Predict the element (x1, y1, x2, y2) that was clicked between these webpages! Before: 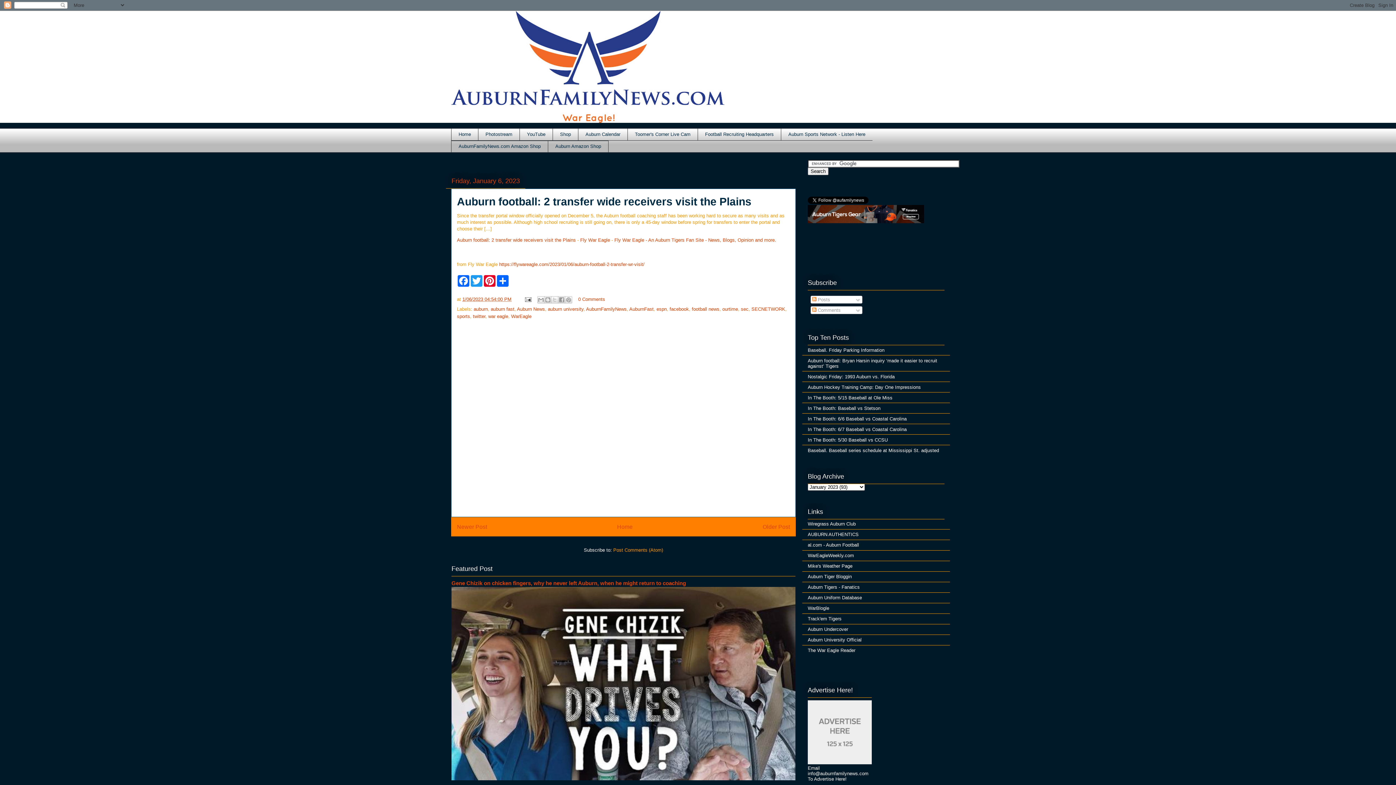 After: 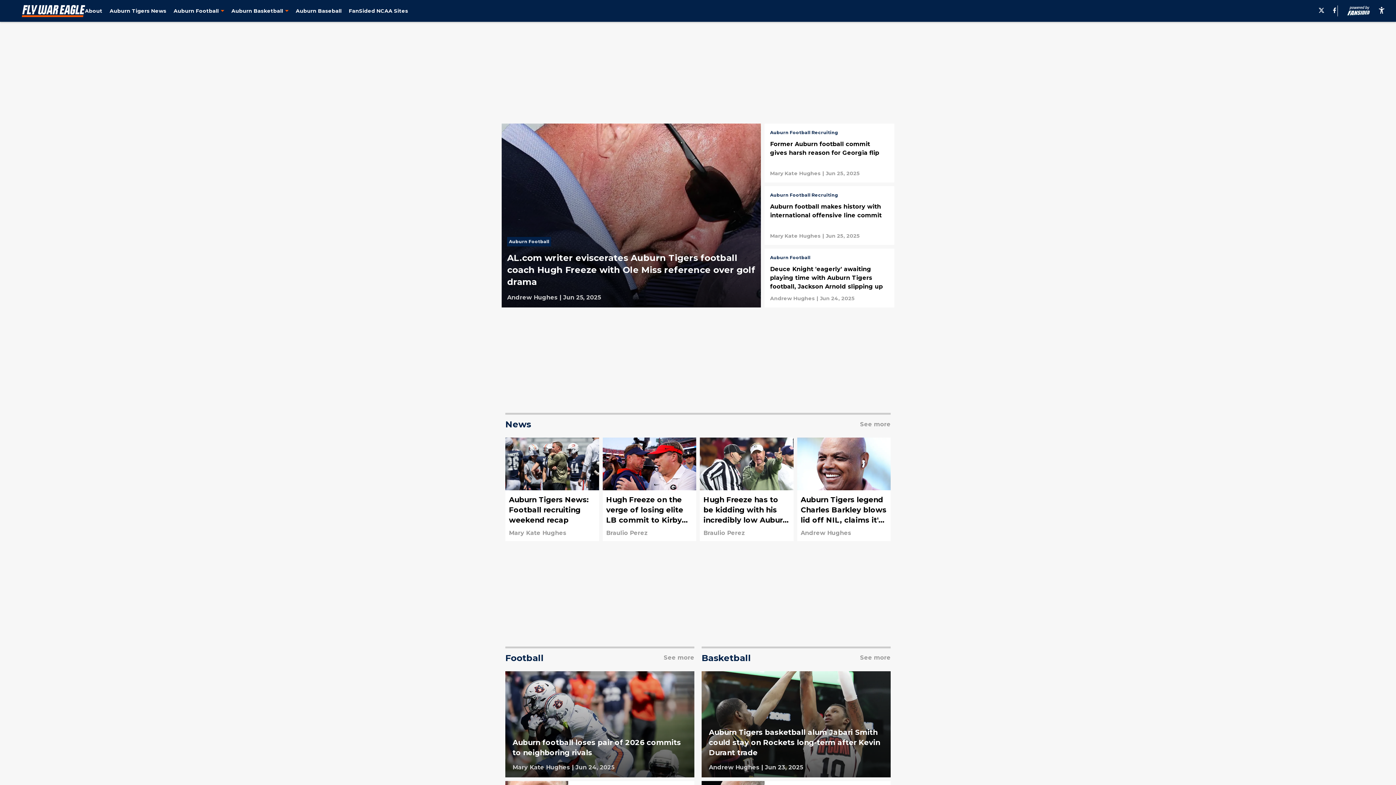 Action: bbox: (580, 237, 610, 242) label: Fly War Eagle